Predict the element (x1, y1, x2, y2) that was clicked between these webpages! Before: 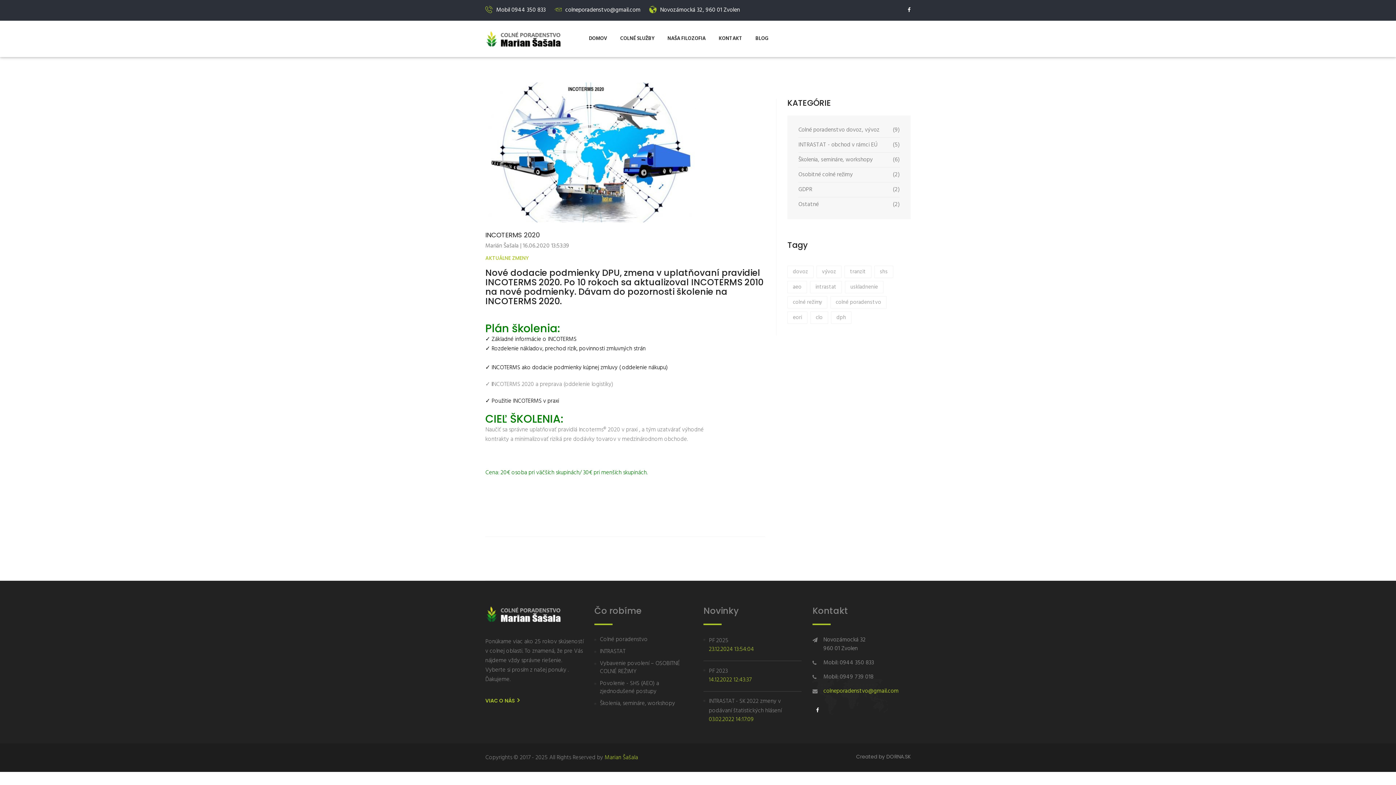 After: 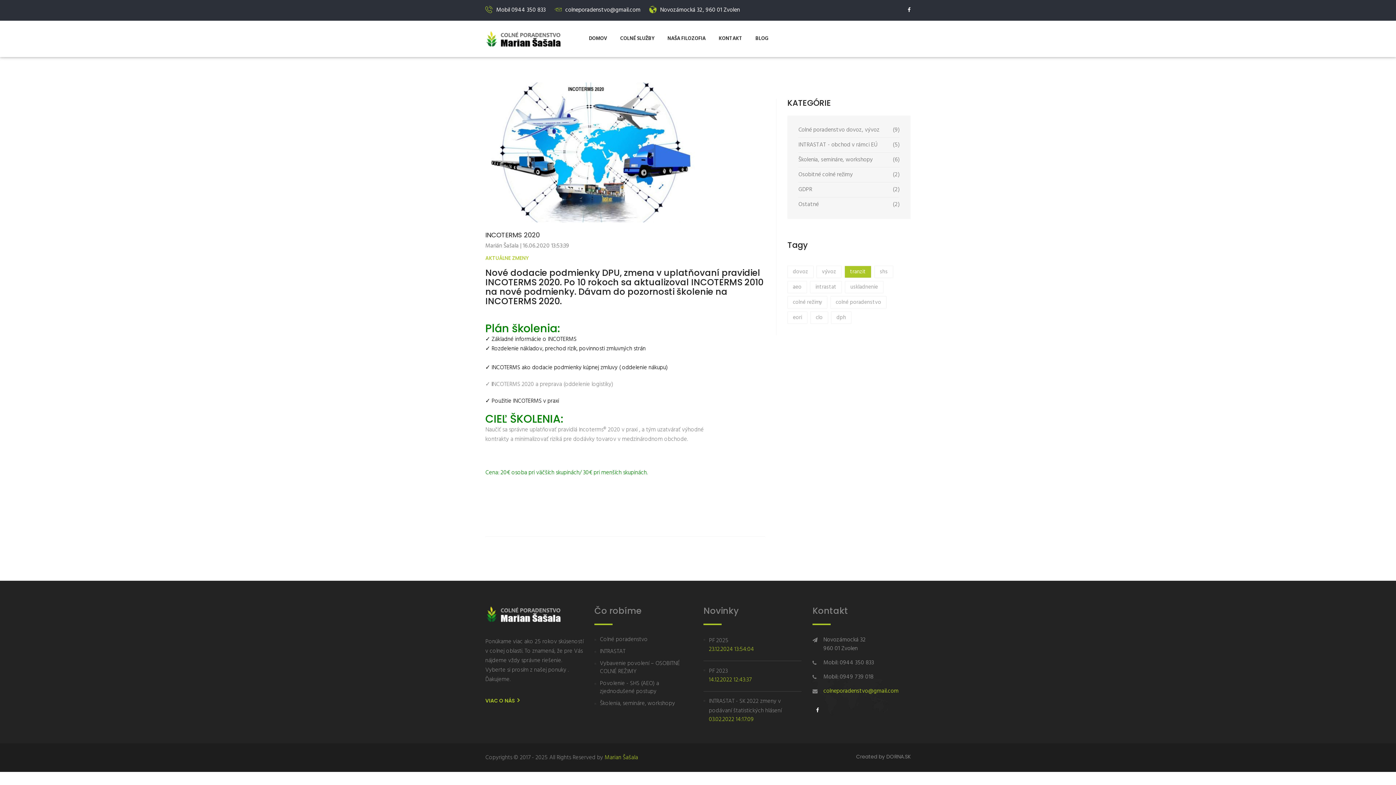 Action: label: tranzit bbox: (844, 265, 871, 278)